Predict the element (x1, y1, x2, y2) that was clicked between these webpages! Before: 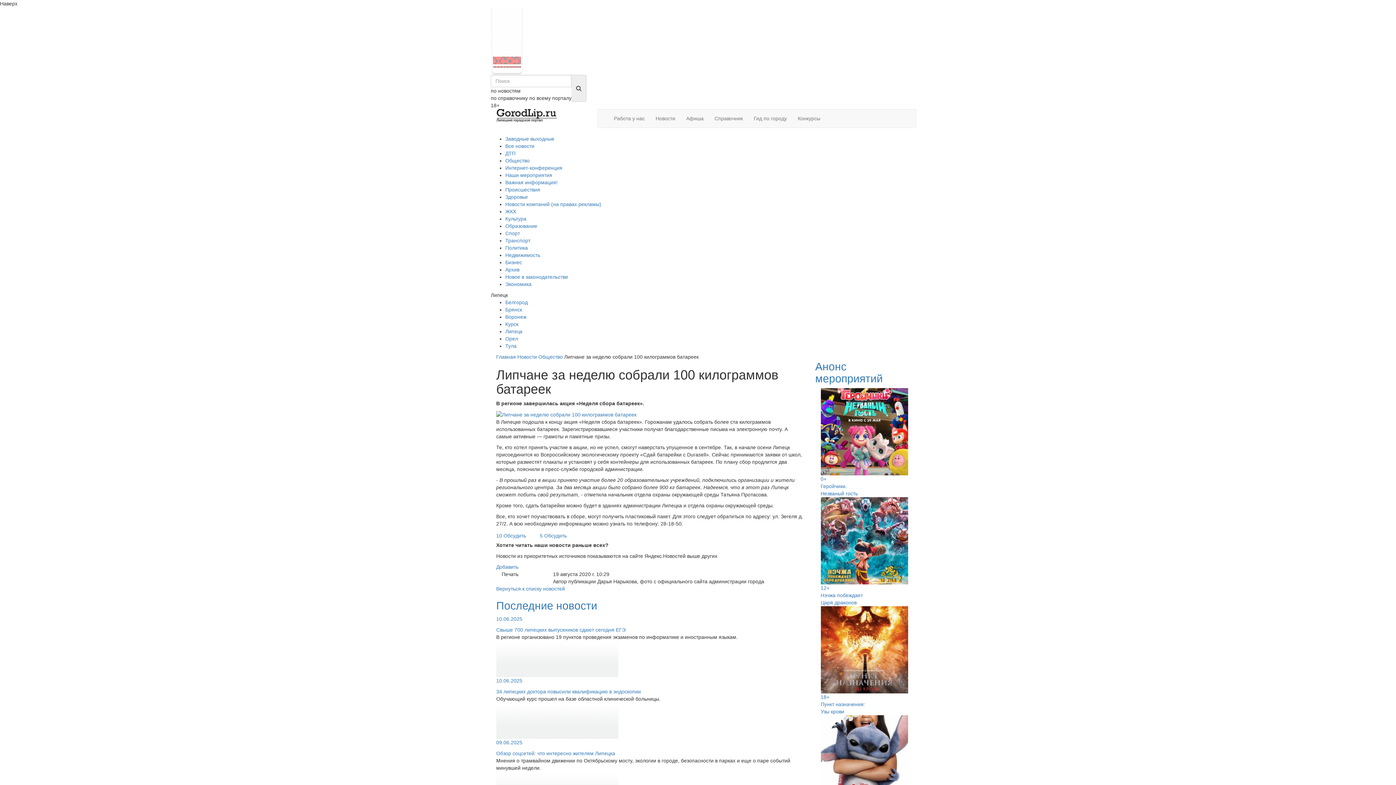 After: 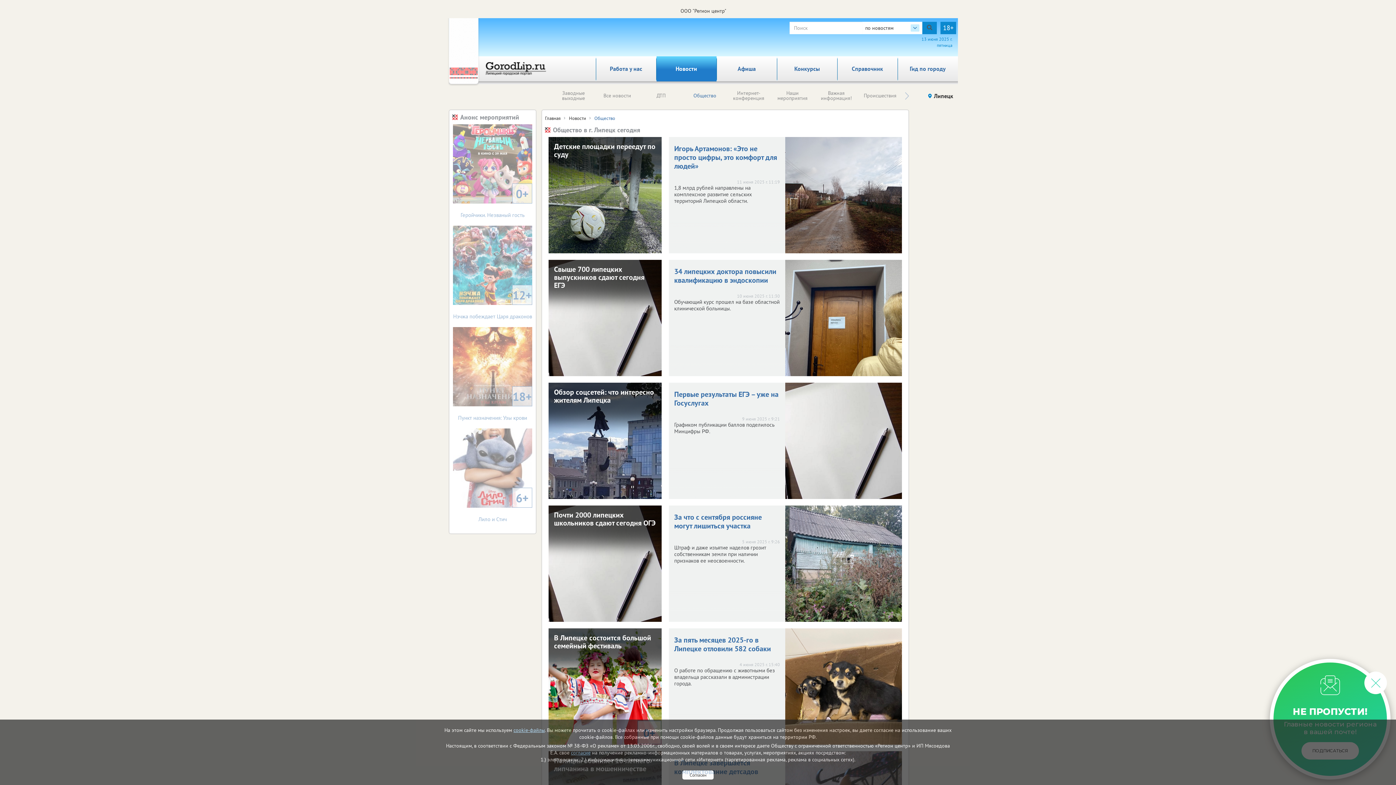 Action: label: Вернуться к списку новостей bbox: (496, 586, 565, 591)